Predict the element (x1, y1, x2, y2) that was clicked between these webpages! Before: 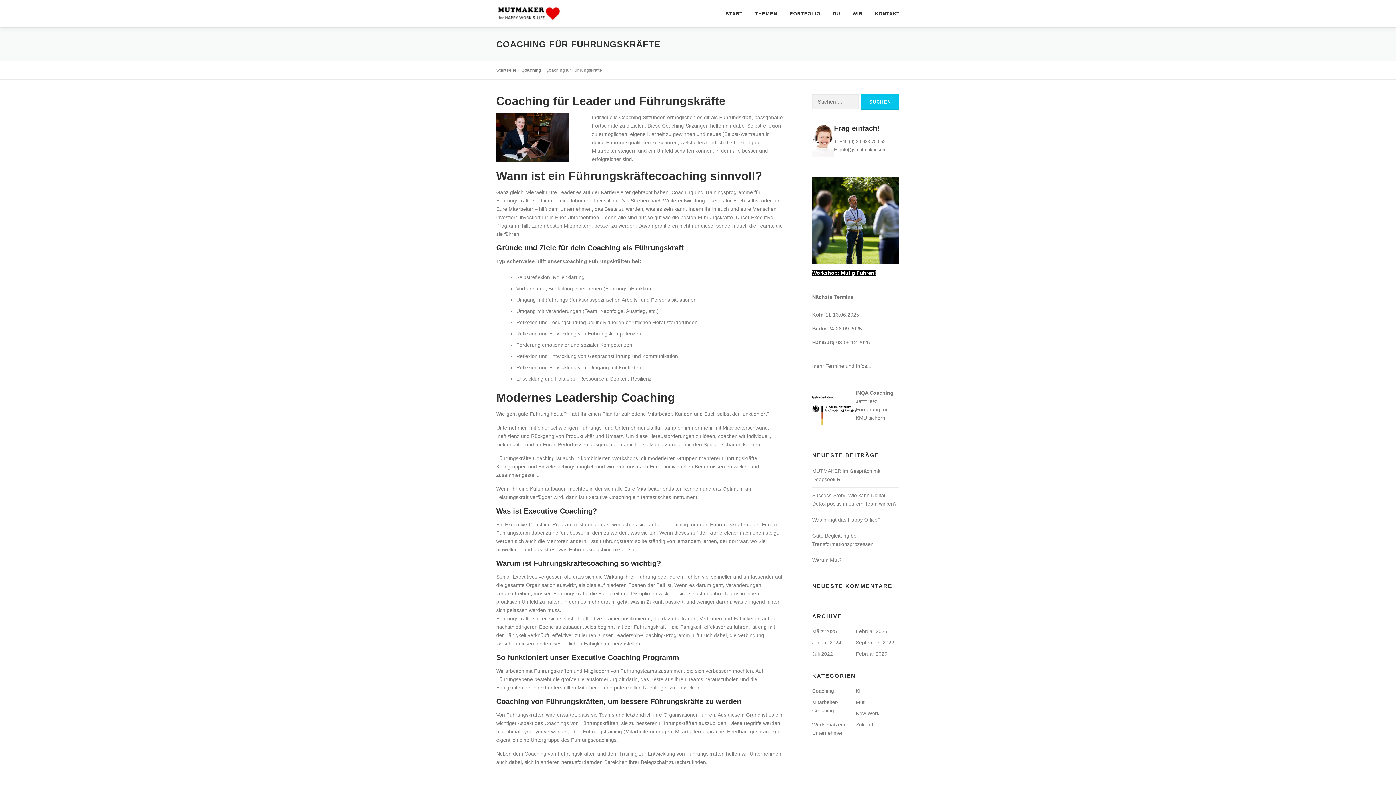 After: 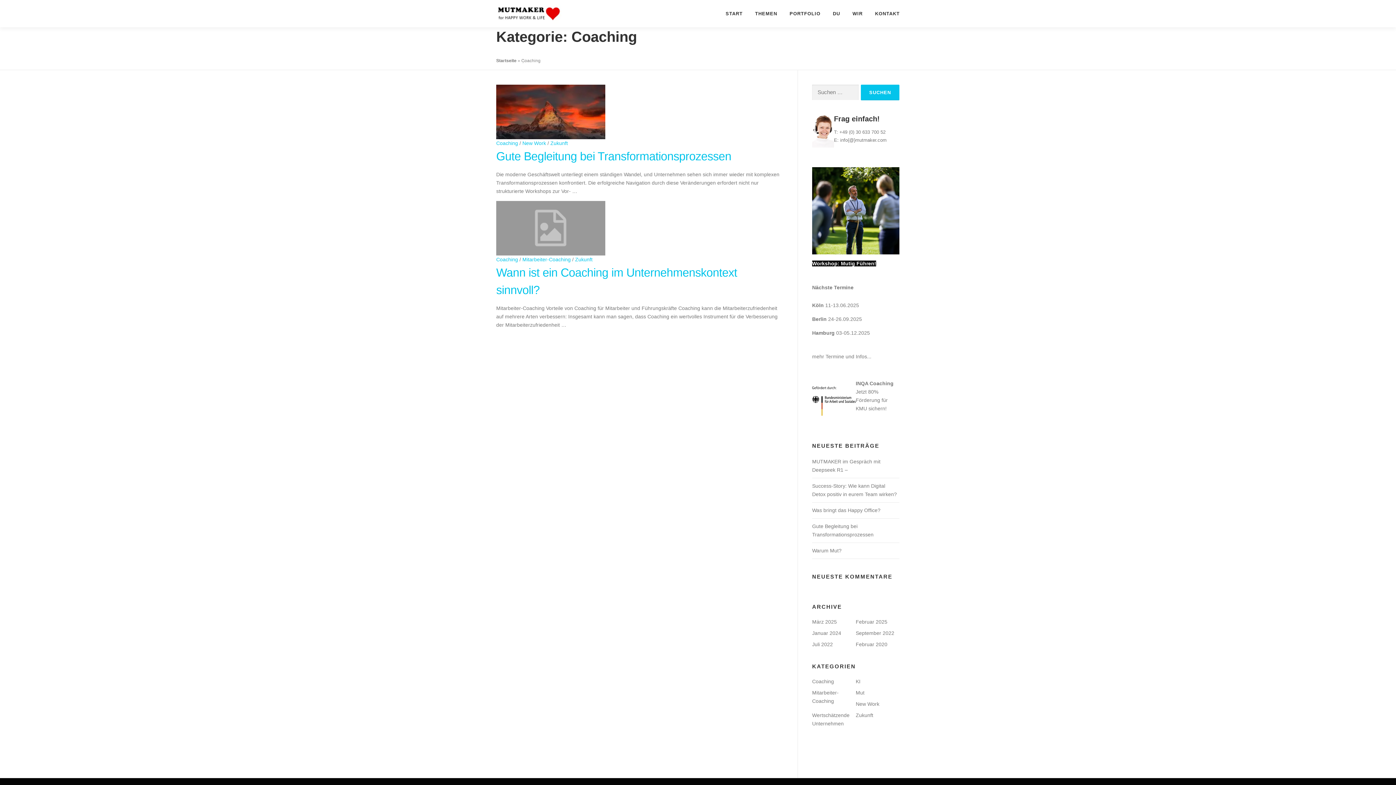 Action: bbox: (812, 688, 834, 694) label: Coaching